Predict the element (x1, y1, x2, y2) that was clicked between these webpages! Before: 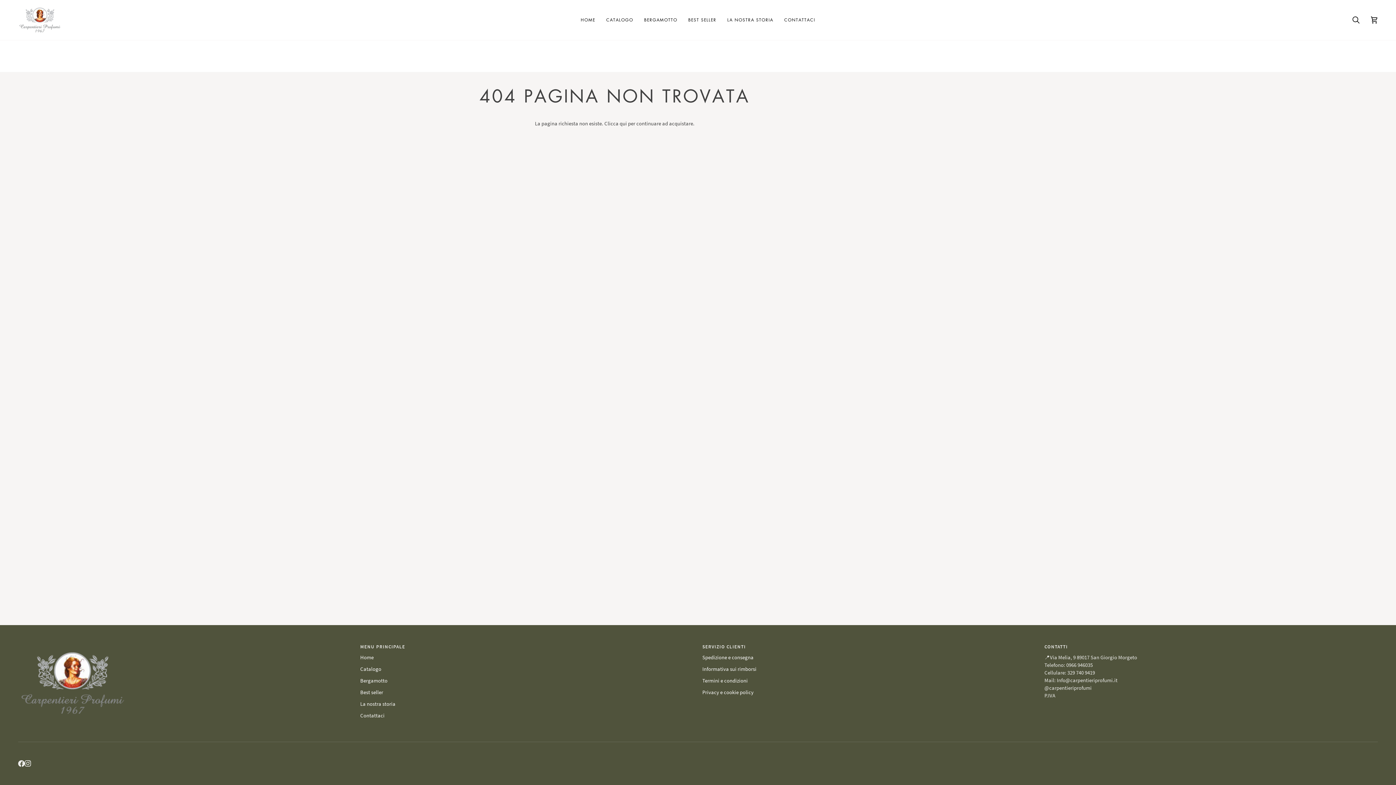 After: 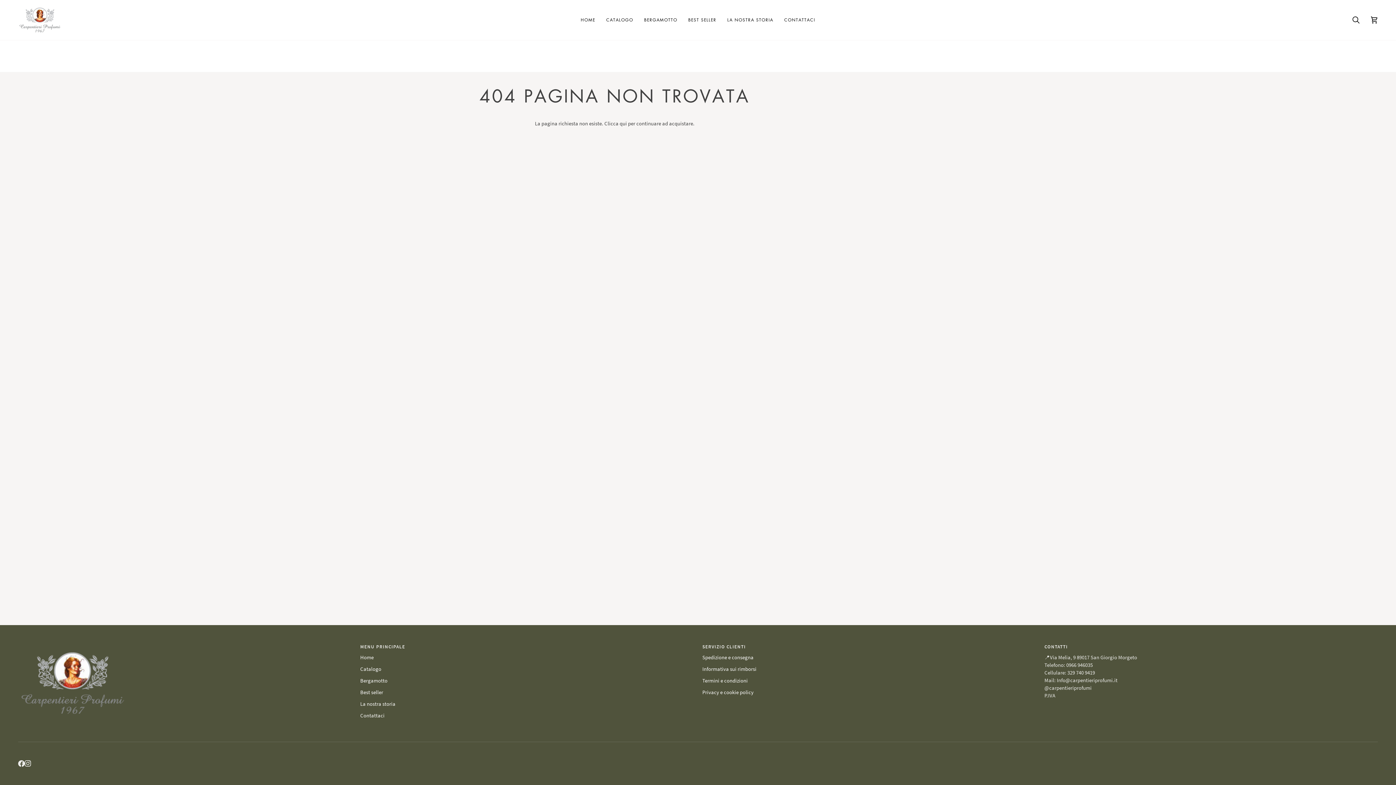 Action: label: Servizio clienti bbox: (702, 643, 1036, 654)